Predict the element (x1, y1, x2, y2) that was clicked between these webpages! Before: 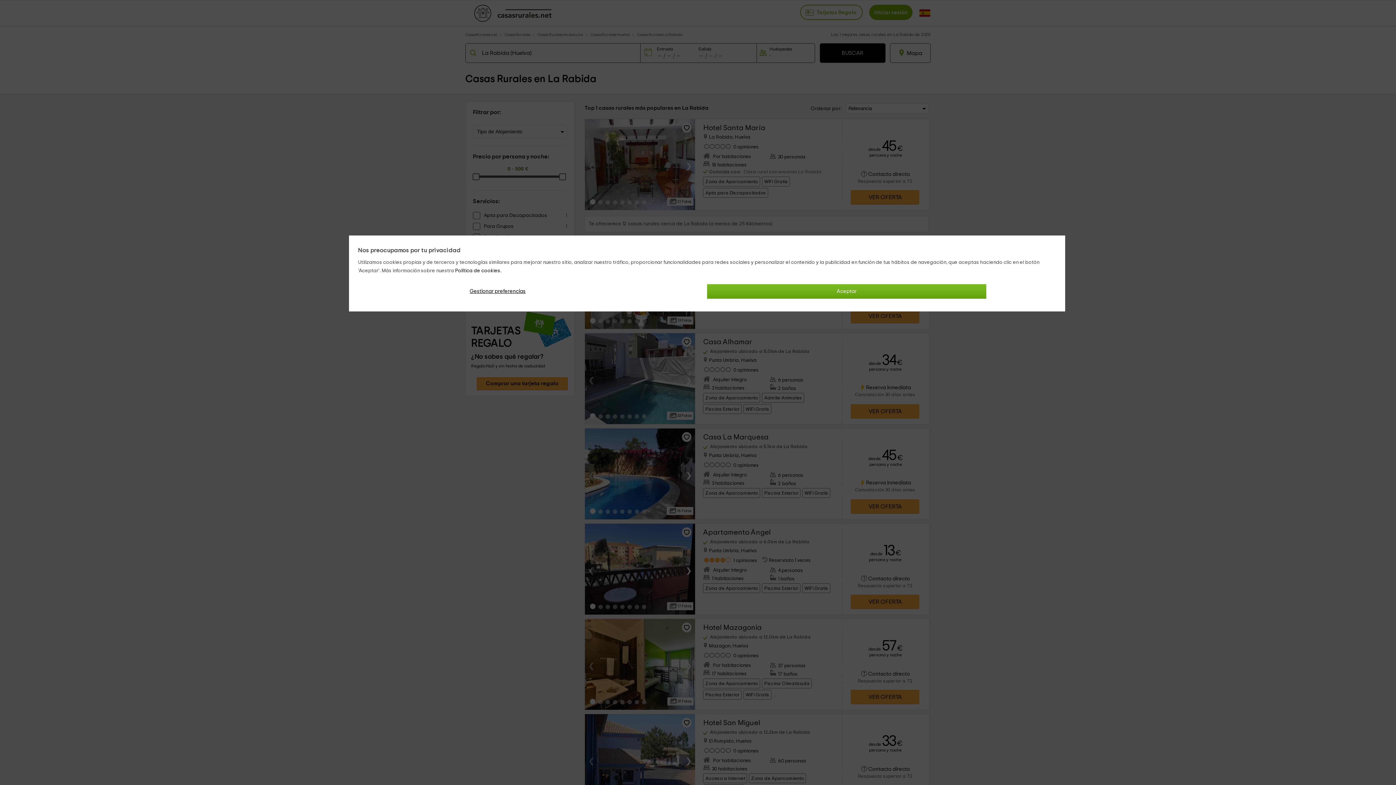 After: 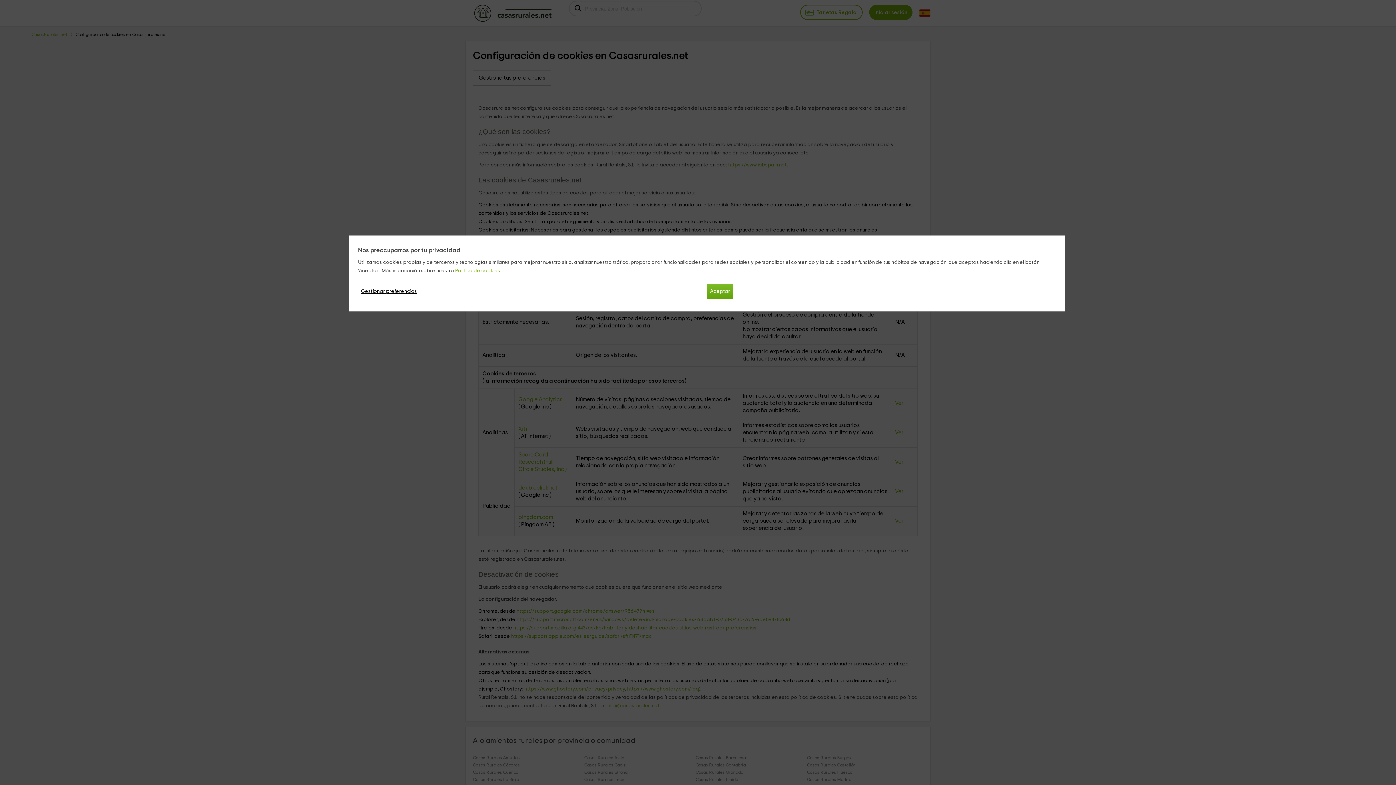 Action: bbox: (455, 268, 501, 273) label: Política de cookies.